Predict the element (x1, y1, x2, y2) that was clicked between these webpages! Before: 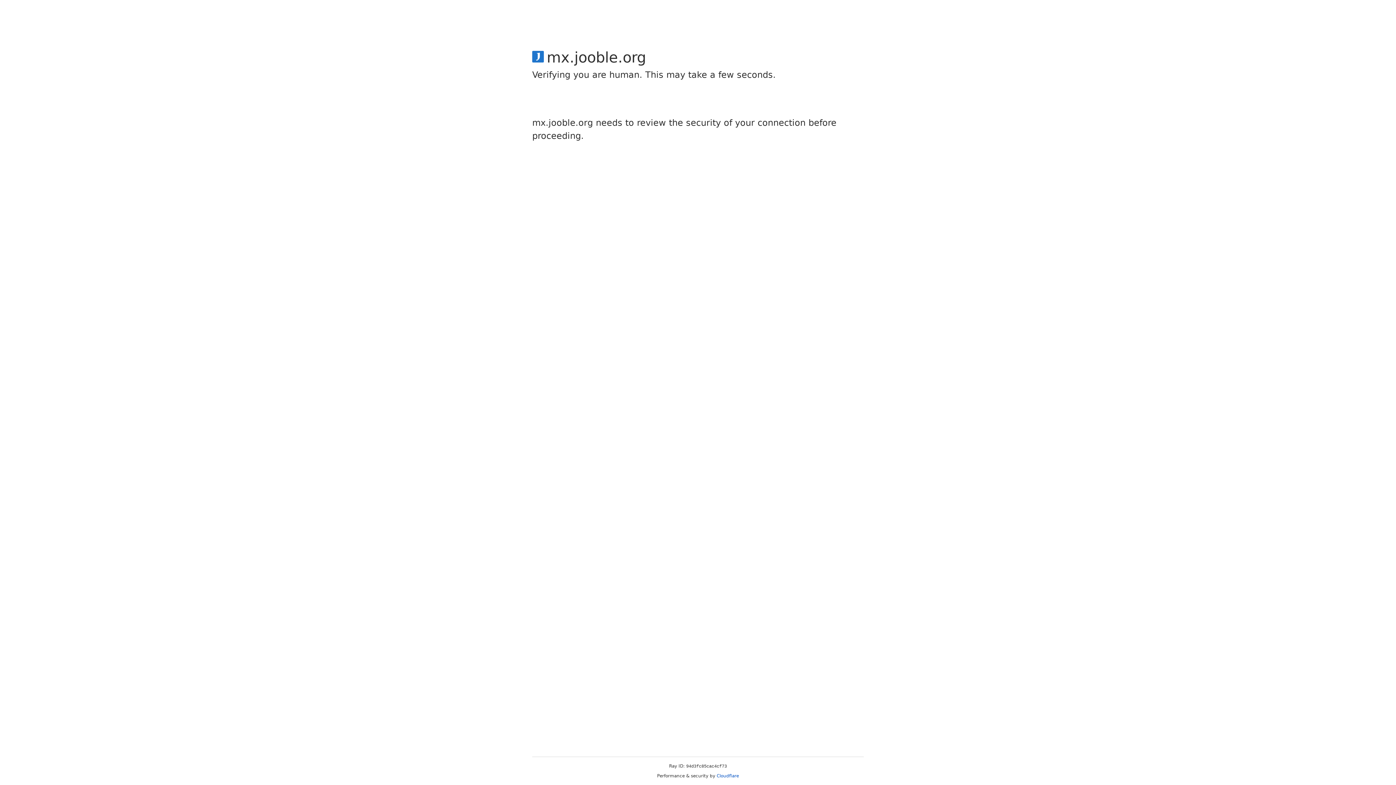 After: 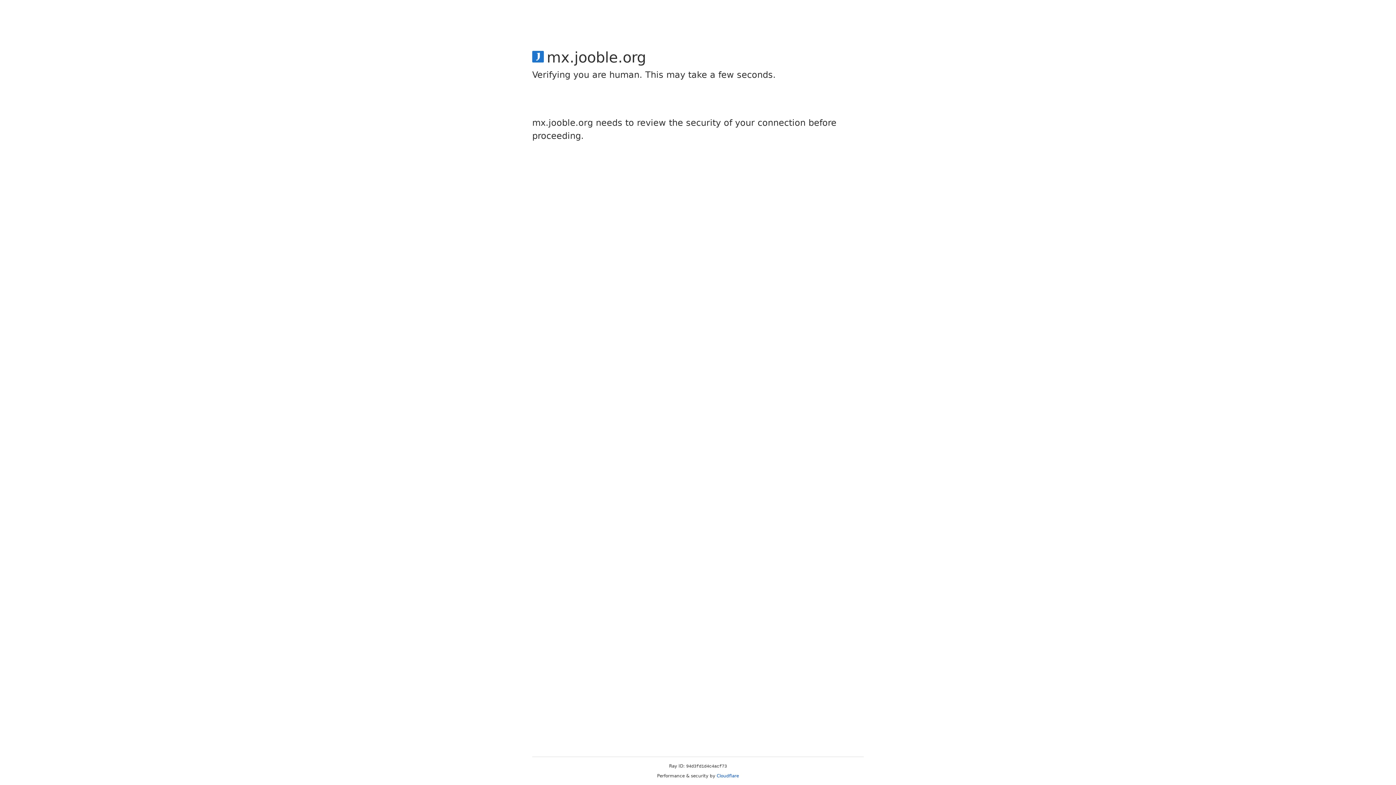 Action: bbox: (716, 773, 739, 778) label: Cloudflare